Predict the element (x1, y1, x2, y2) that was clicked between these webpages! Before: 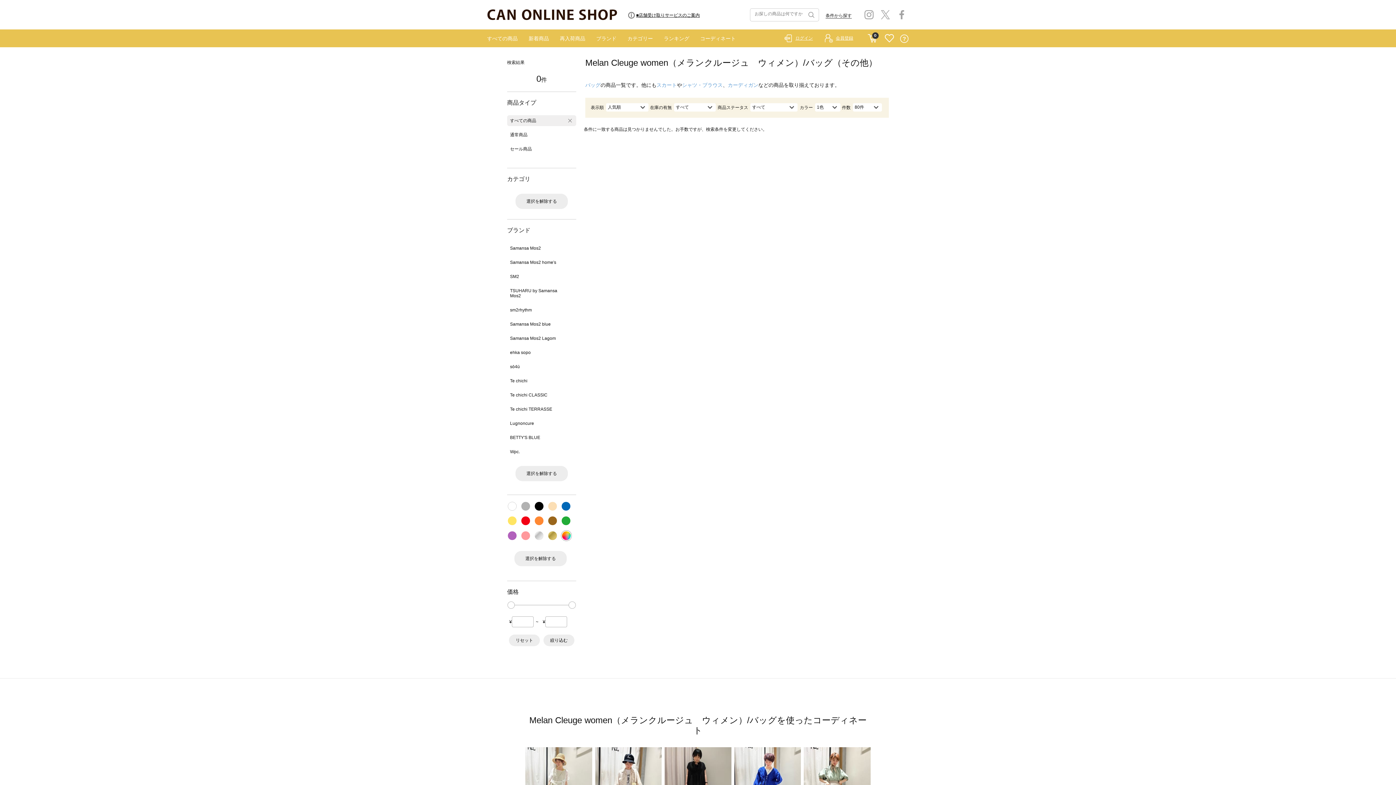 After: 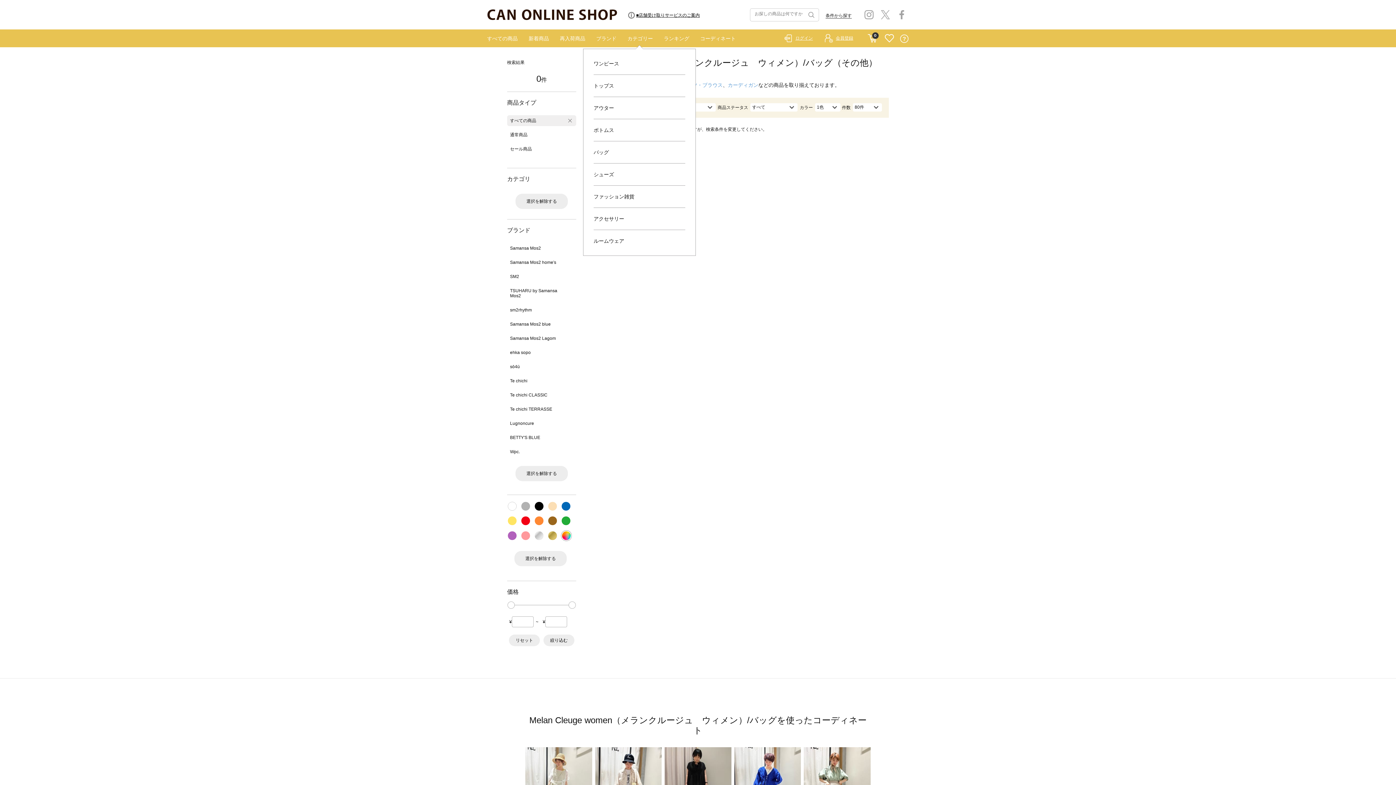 Action: label: カテゴリー bbox: (627, 35, 653, 41)